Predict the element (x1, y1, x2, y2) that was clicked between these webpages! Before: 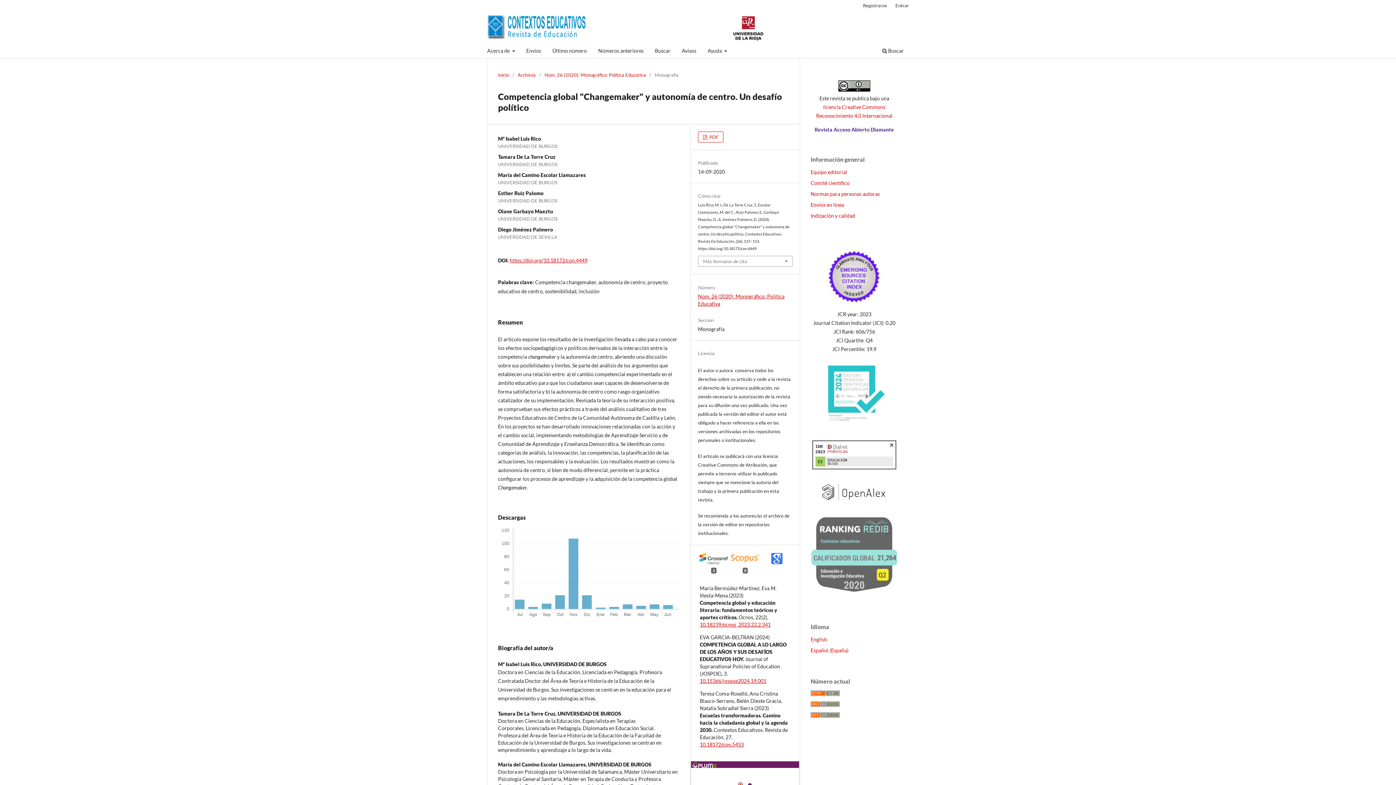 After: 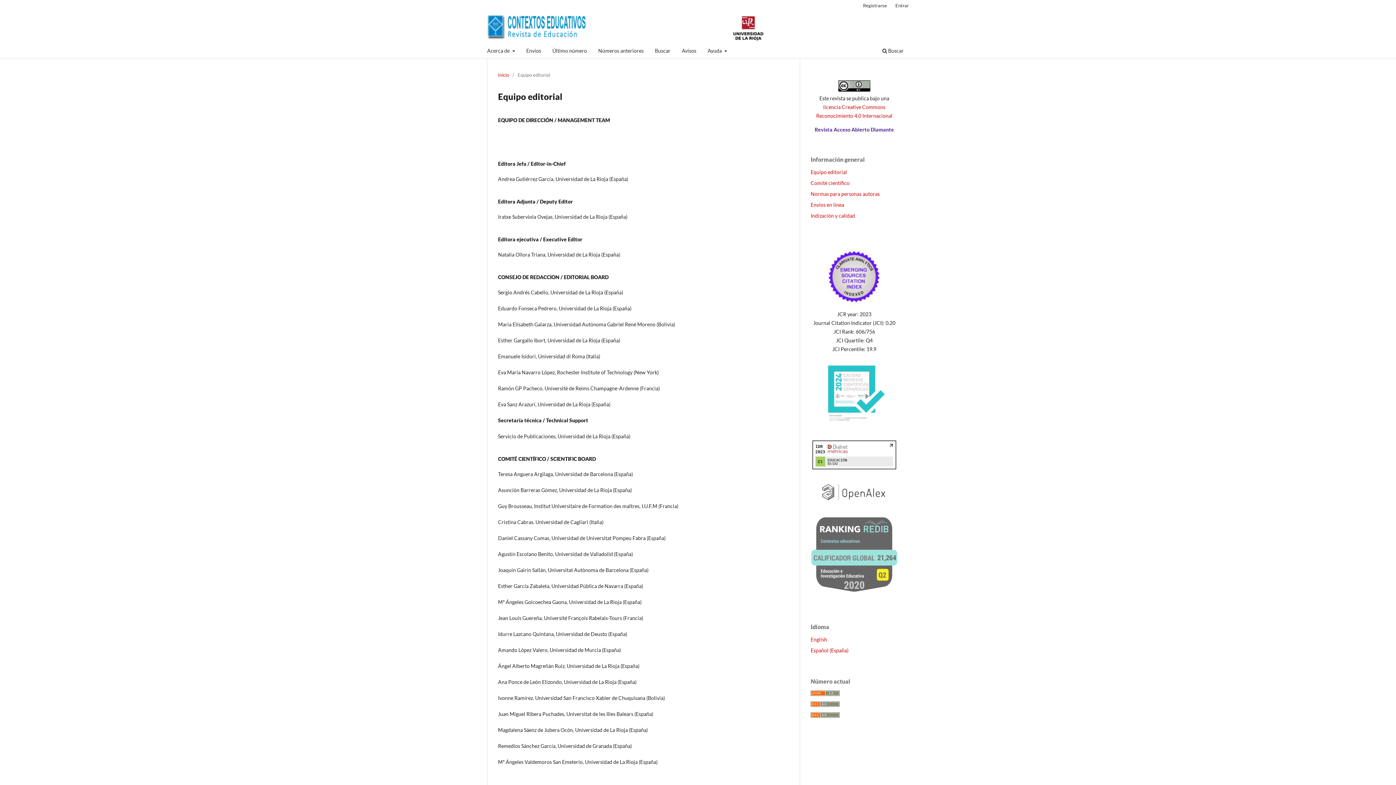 Action: bbox: (810, 169, 847, 175) label: Equipo editorial